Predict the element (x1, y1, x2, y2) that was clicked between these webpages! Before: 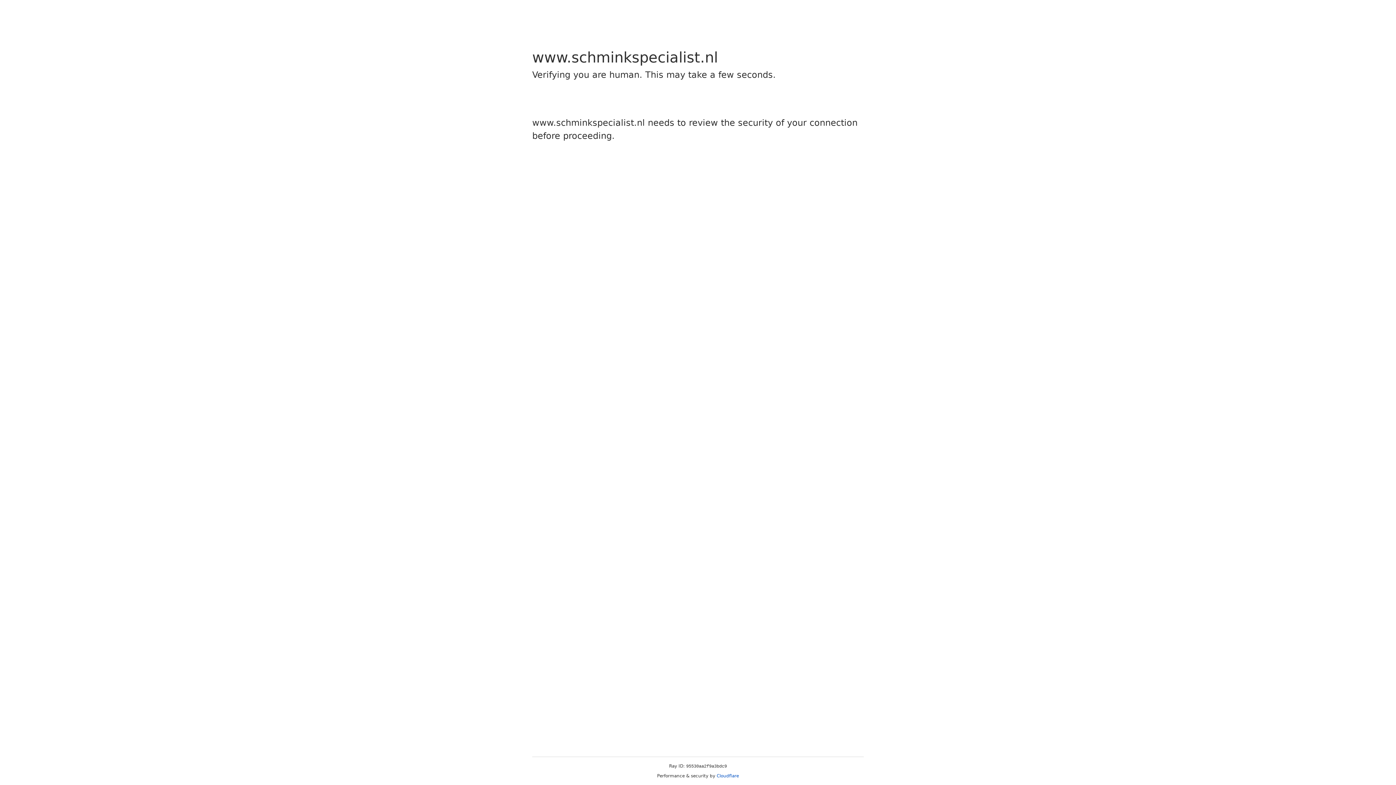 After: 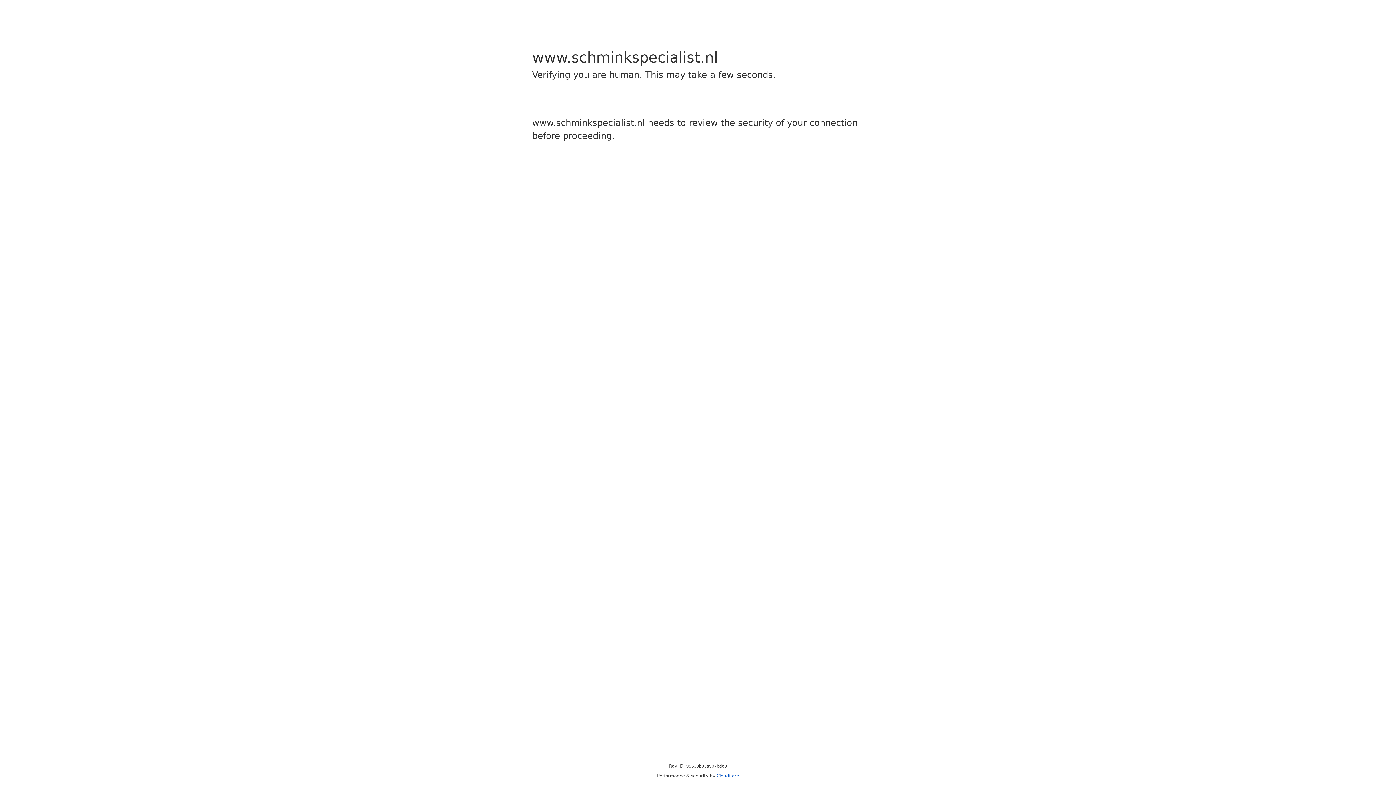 Action: label: Cloudflare bbox: (716, 773, 739, 778)